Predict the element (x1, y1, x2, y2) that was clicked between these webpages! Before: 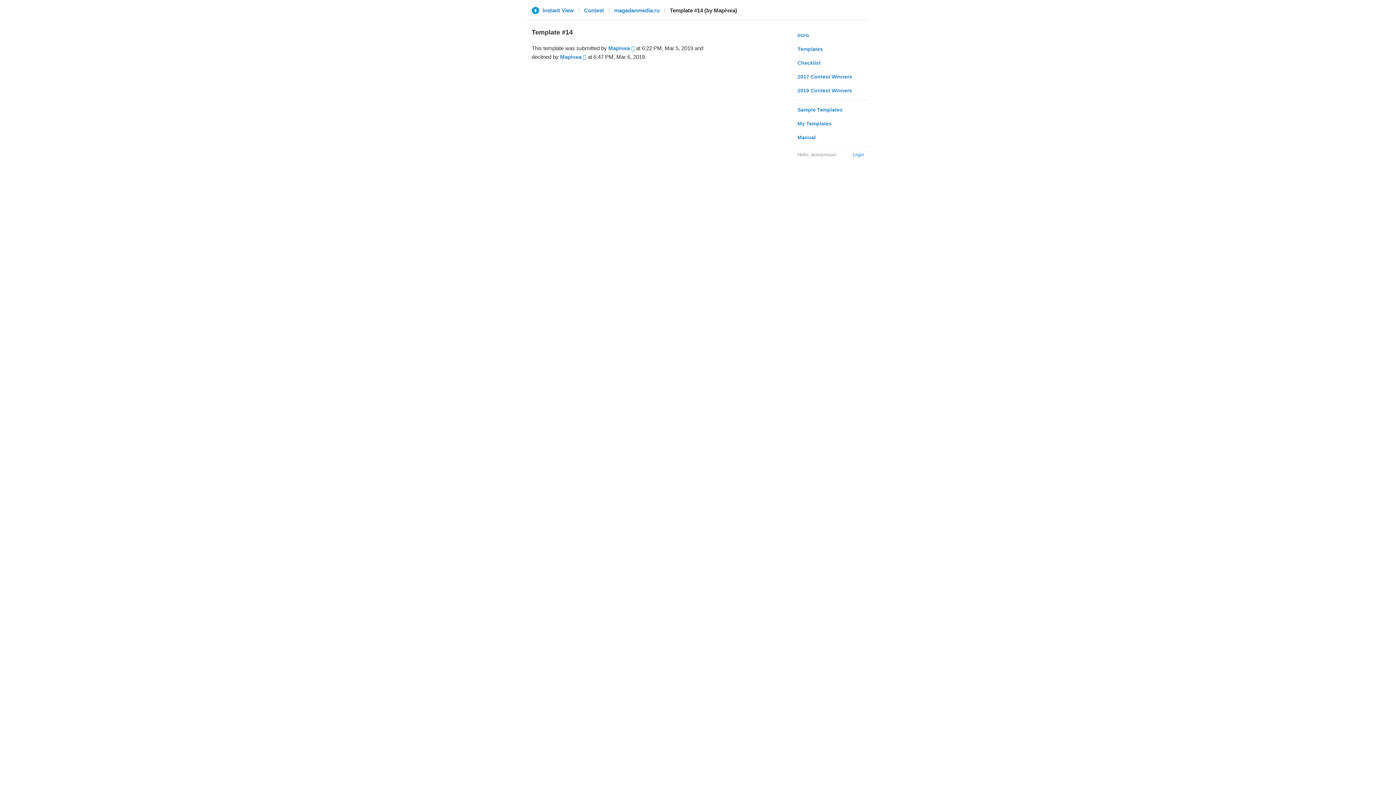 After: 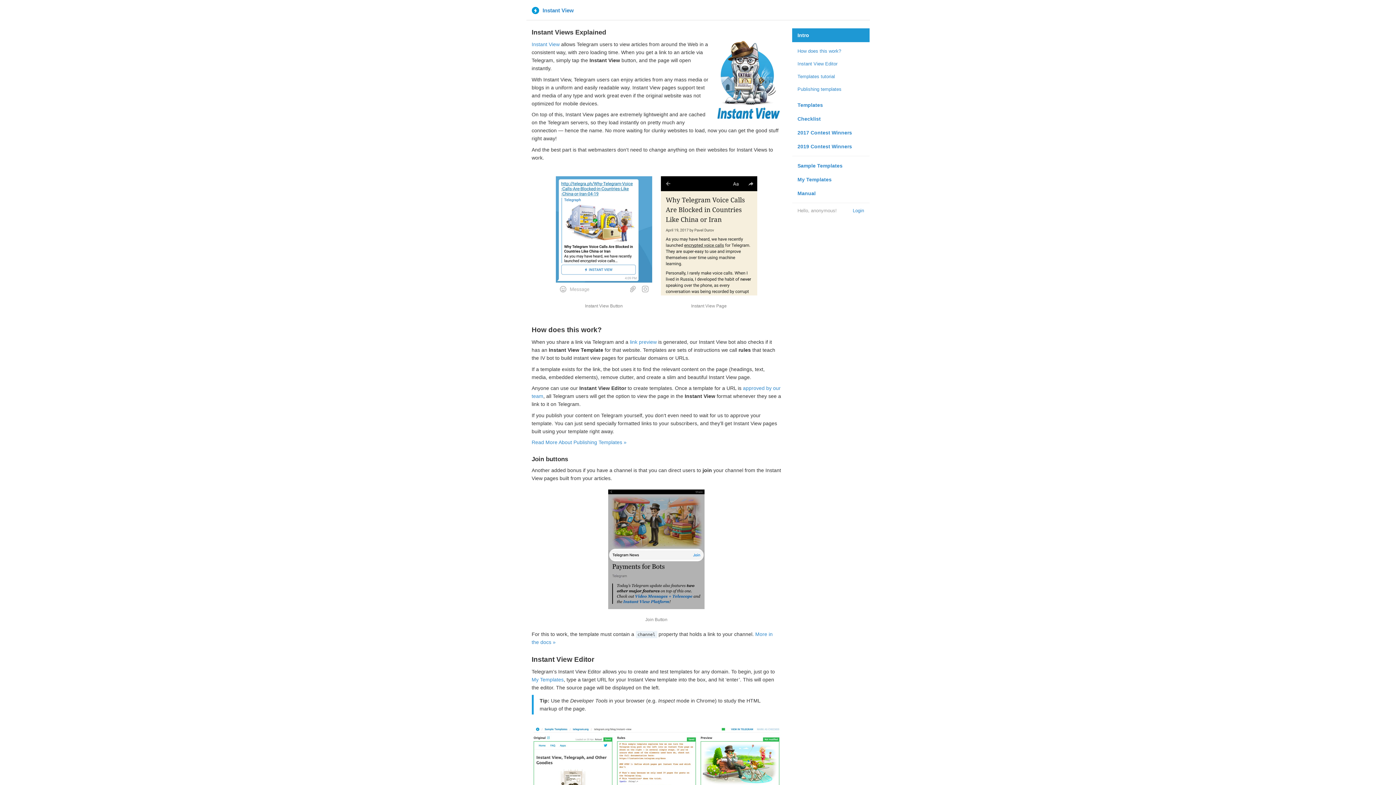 Action: bbox: (792, 28, 869, 42) label: Intro